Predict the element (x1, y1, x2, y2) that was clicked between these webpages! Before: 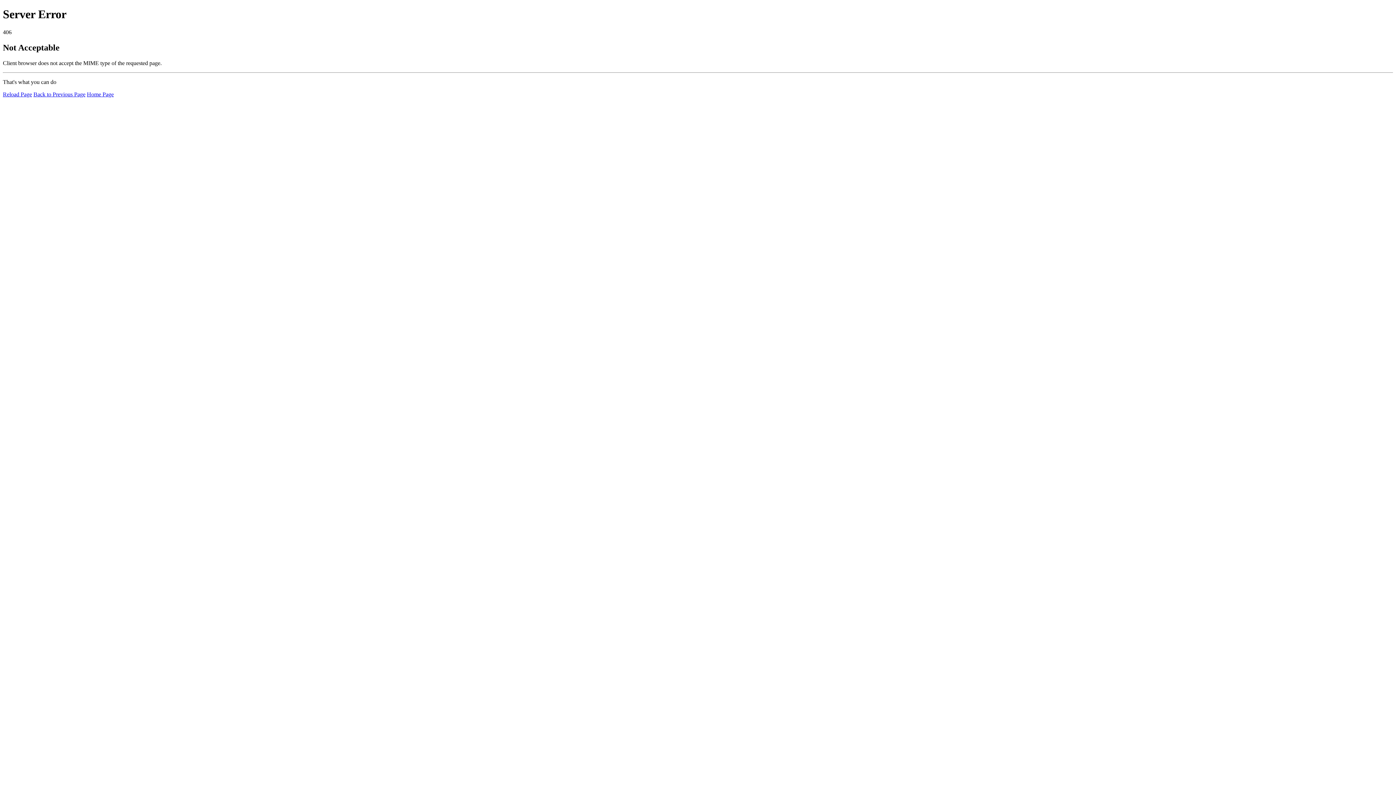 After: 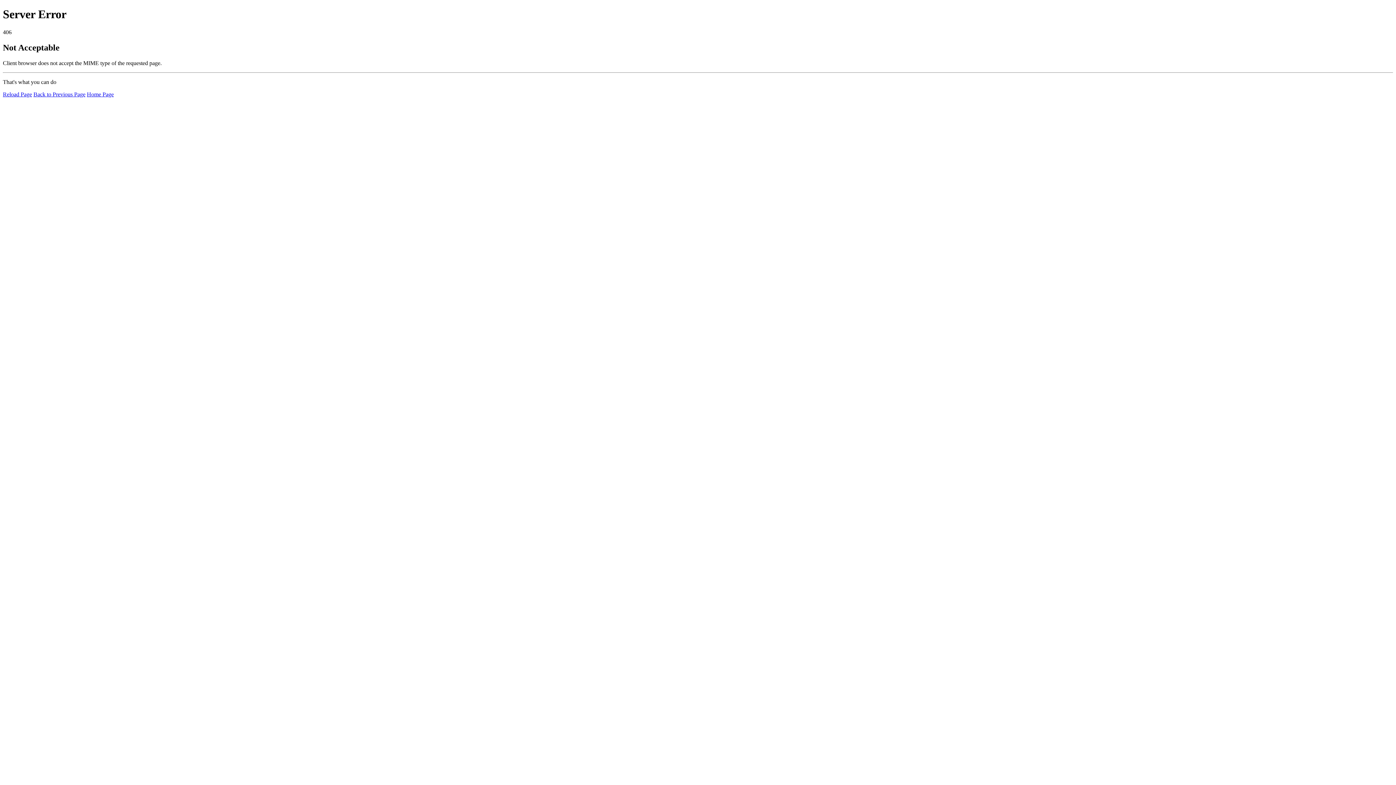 Action: bbox: (2, 91, 32, 97) label: Reload Page